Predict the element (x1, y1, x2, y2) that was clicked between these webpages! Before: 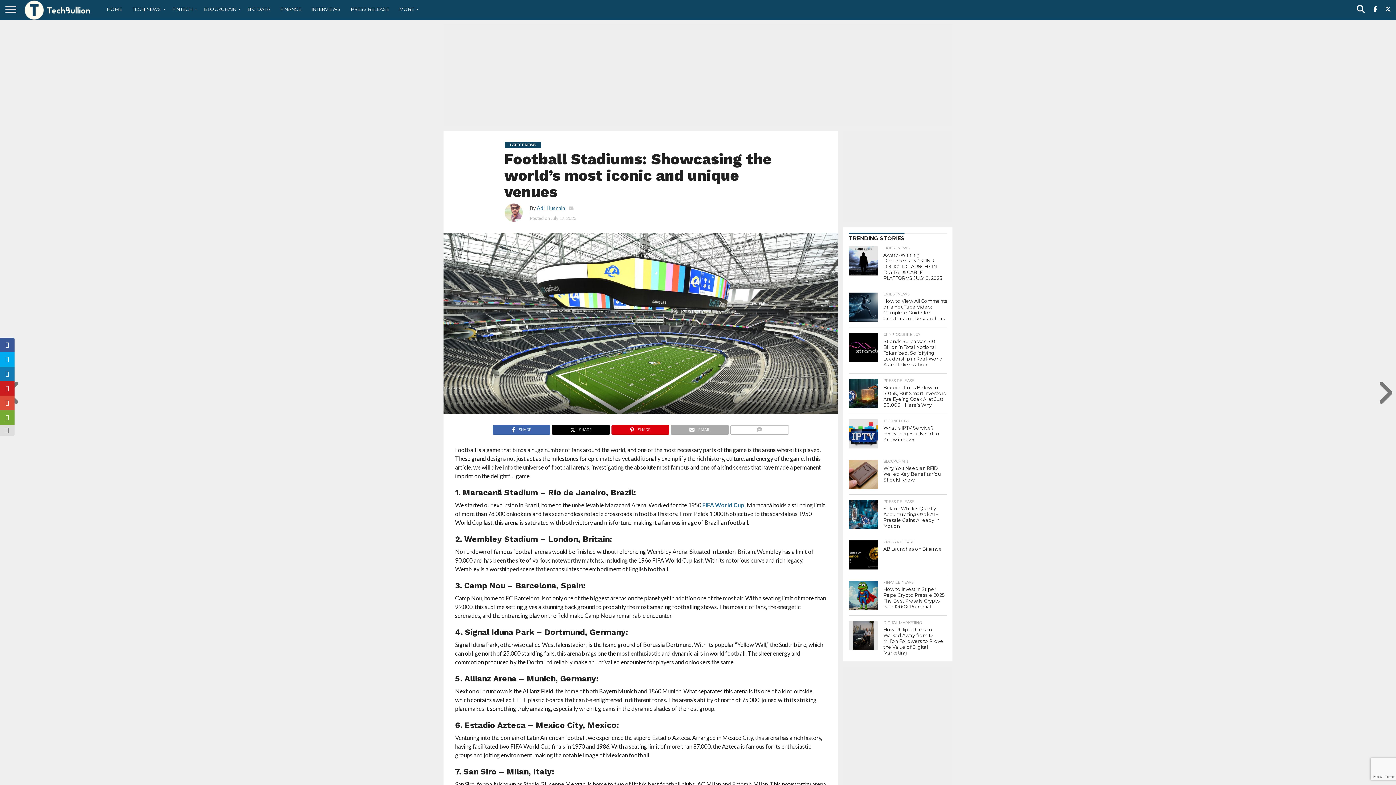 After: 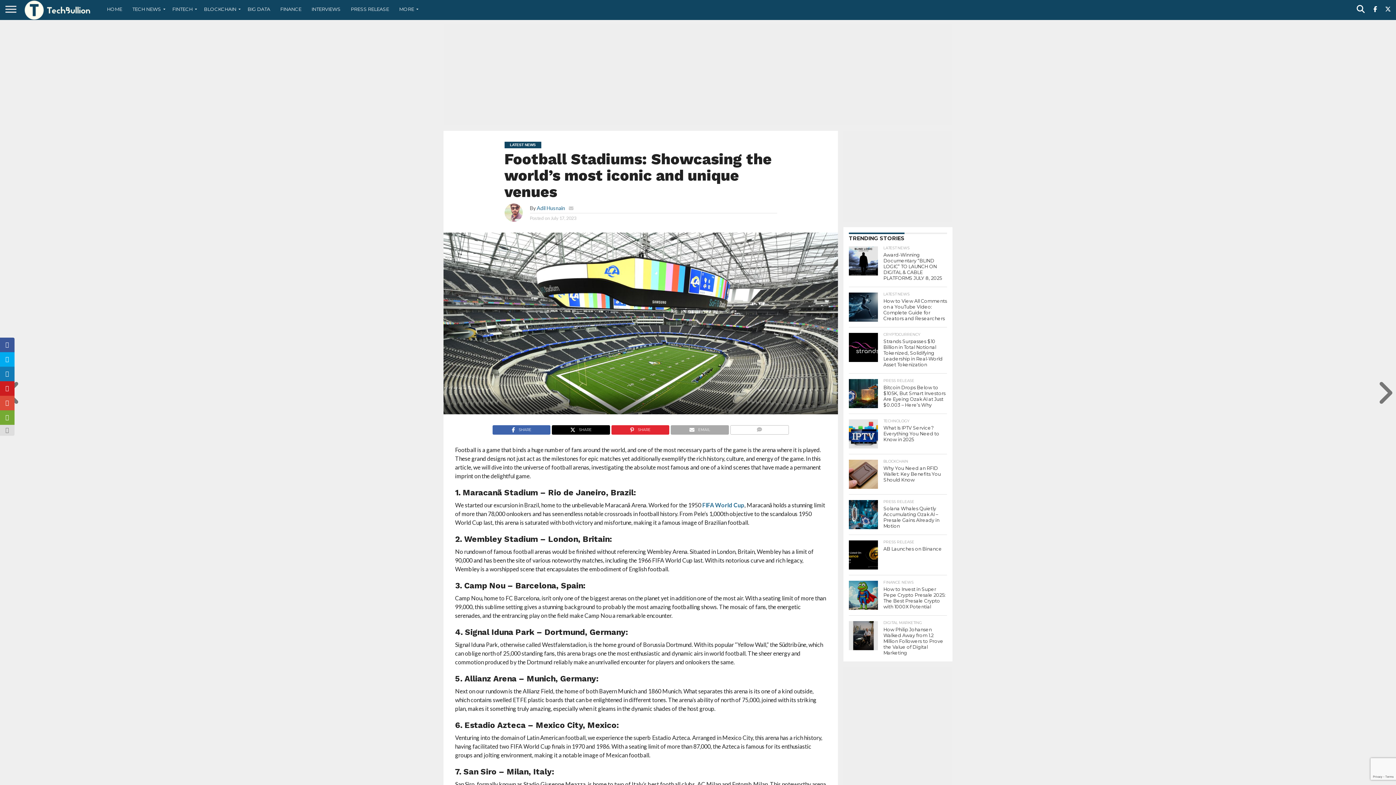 Action: bbox: (611, 424, 669, 431) label: SHARE